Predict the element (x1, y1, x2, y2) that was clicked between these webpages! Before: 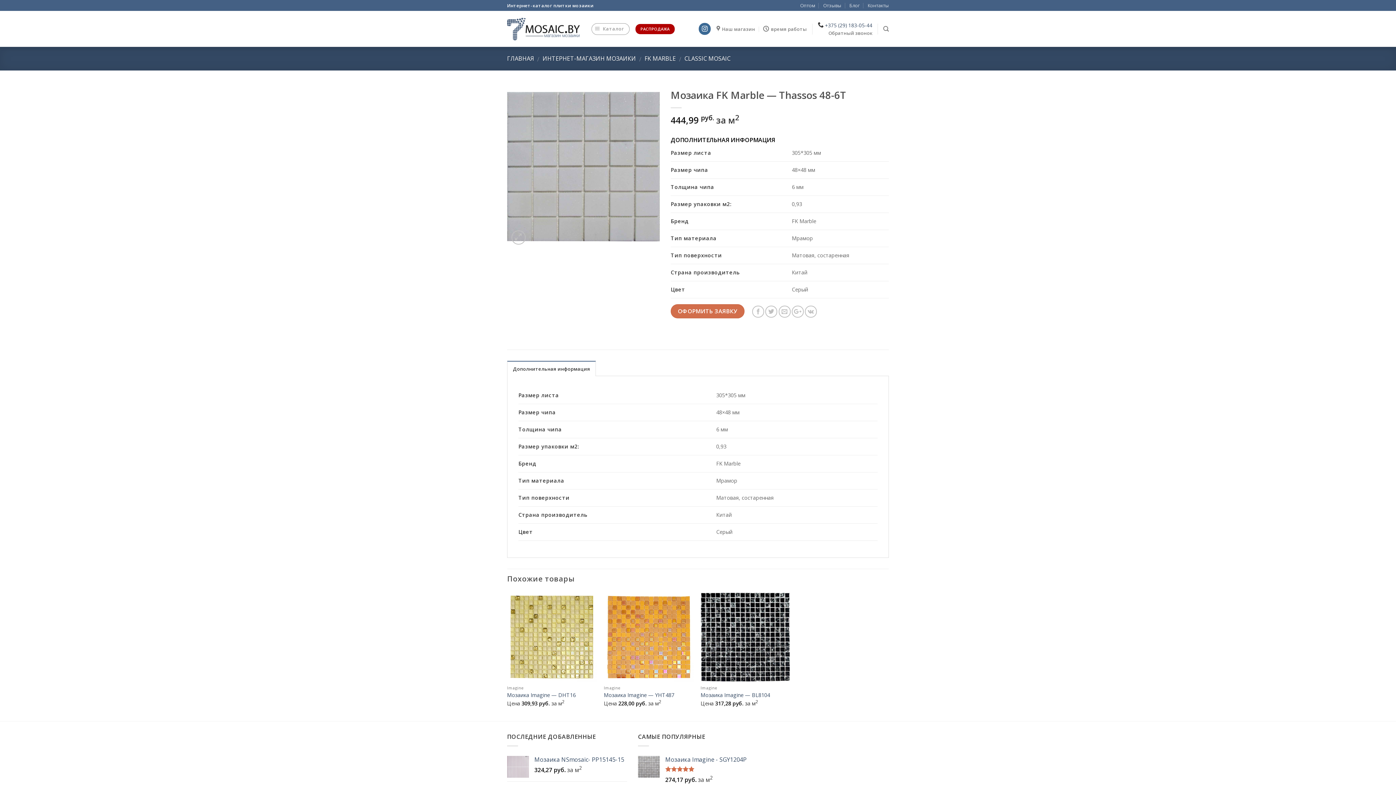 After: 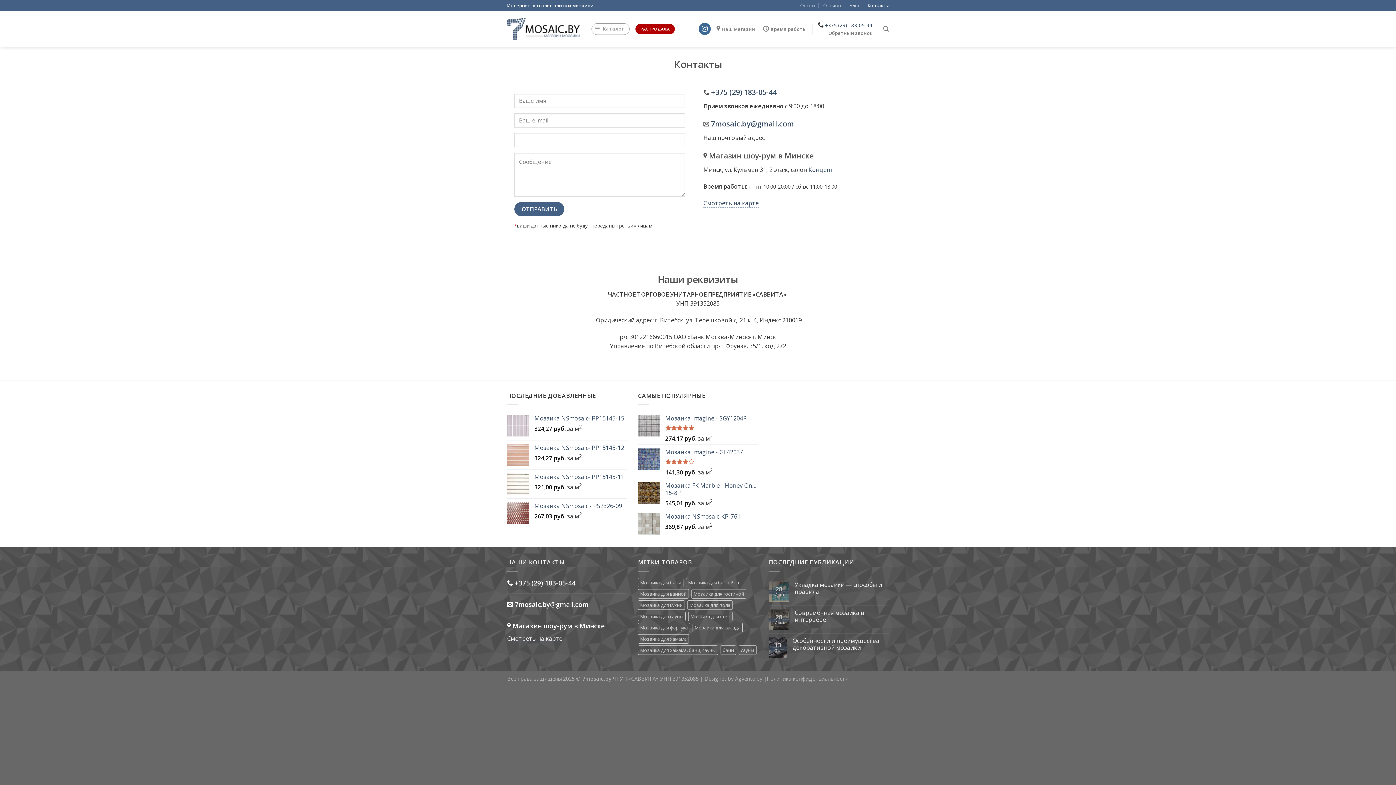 Action: bbox: (867, 0, 889, 10) label: Контакты